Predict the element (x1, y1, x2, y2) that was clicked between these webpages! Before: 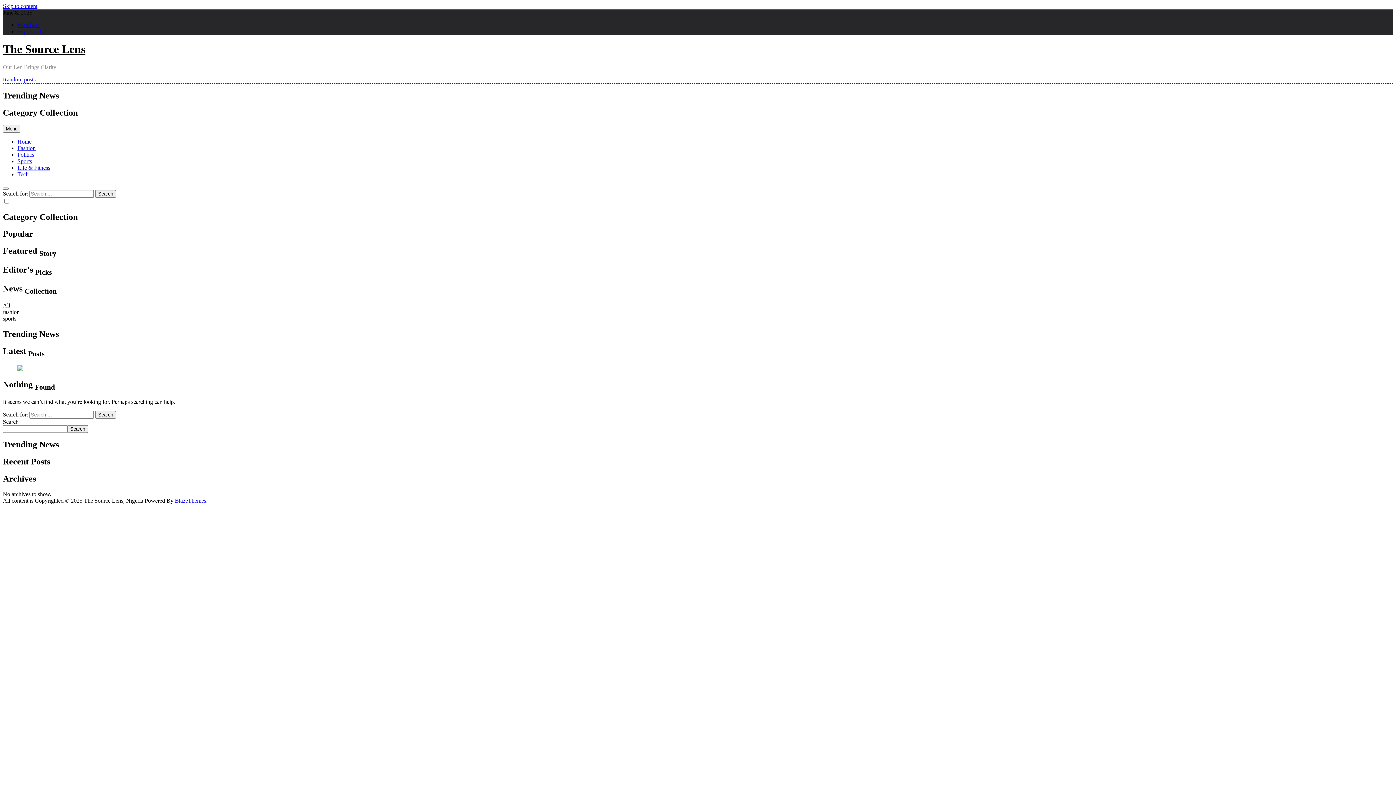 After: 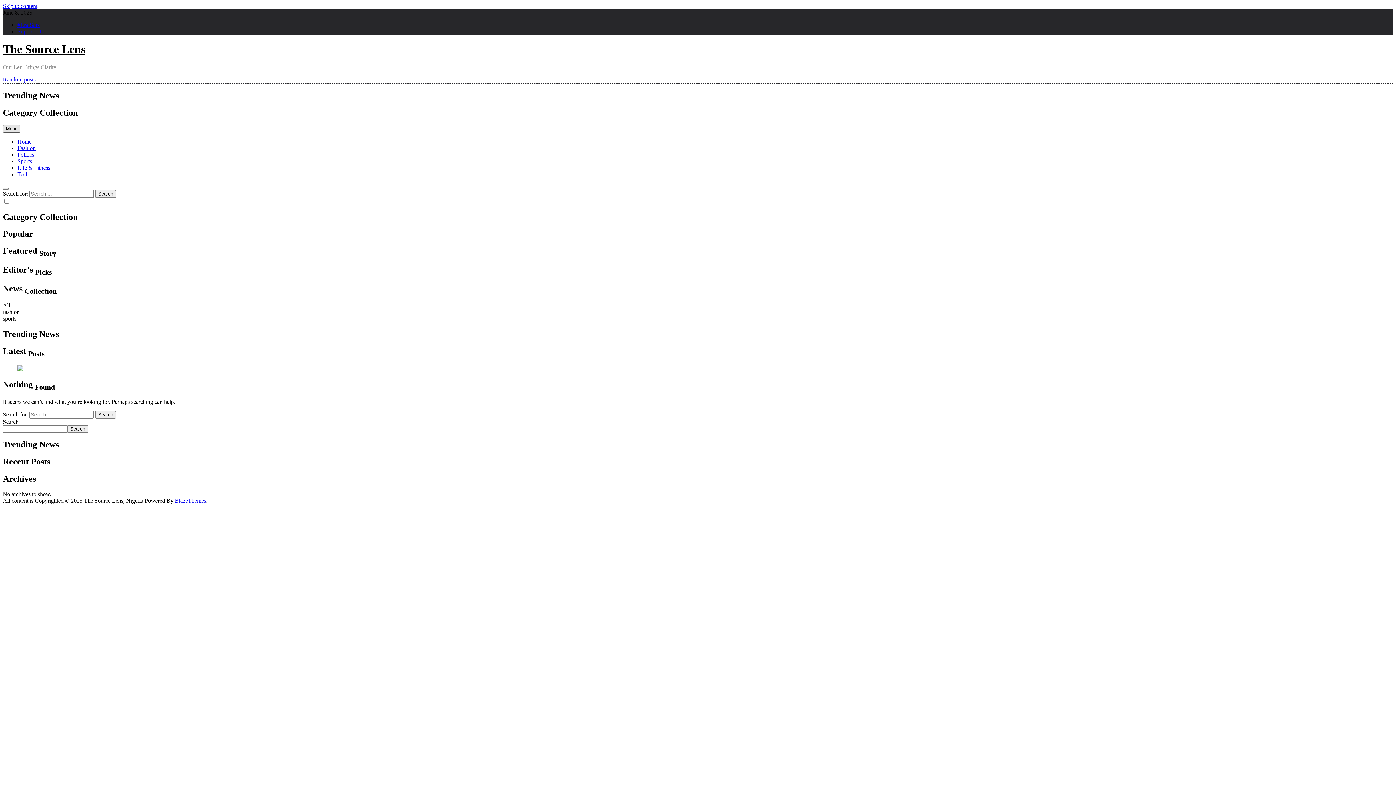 Action: label: Menu bbox: (2, 124, 20, 132)